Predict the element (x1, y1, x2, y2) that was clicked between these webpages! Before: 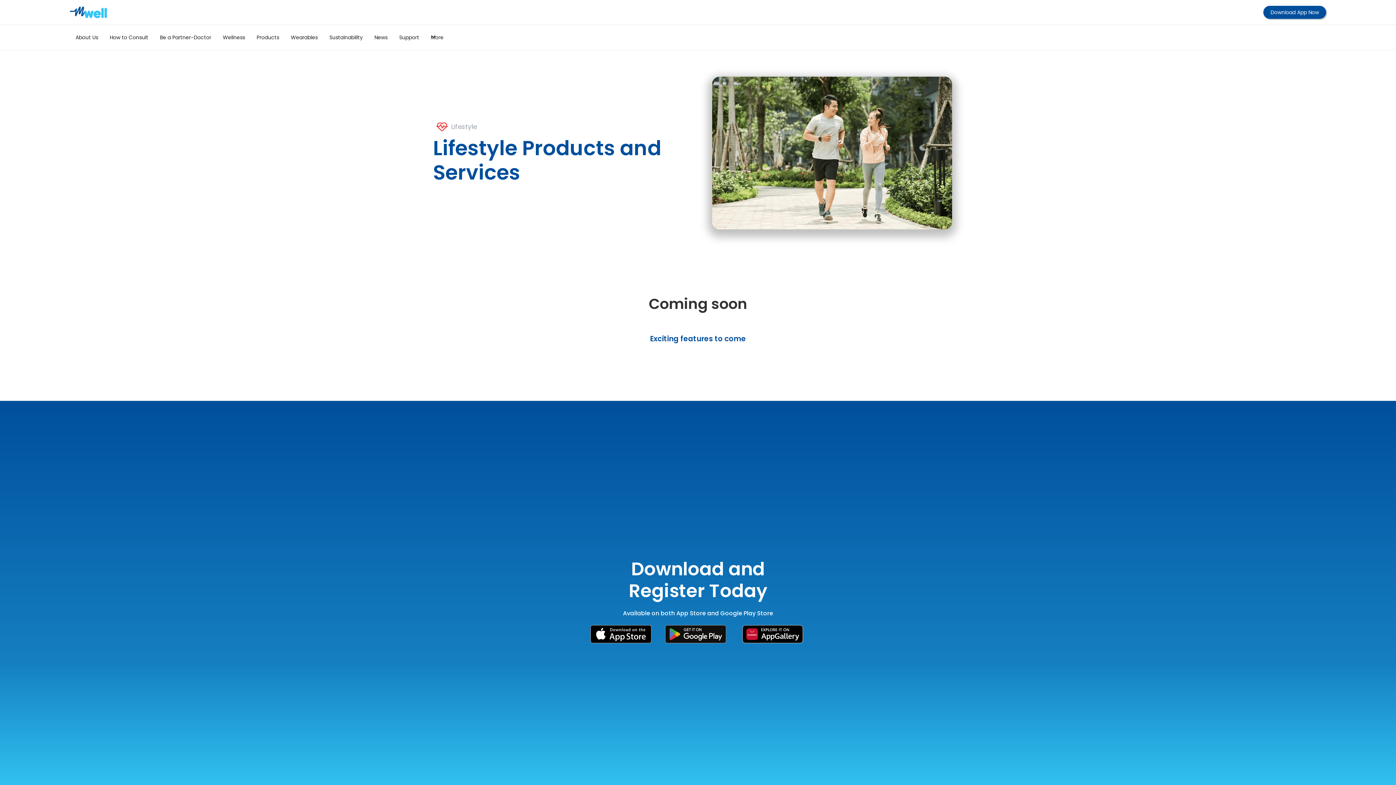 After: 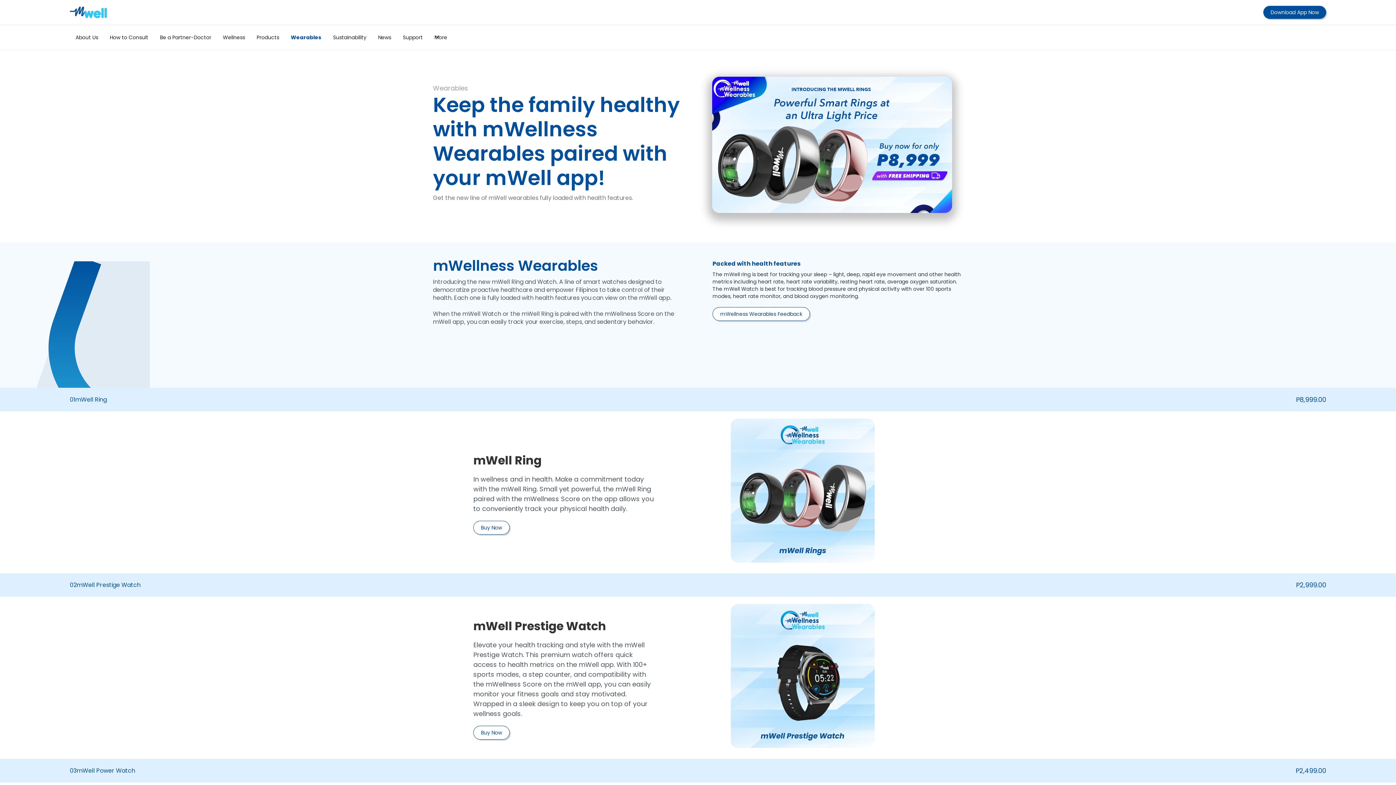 Action: label: Wearables bbox: (285, 25, 323, 49)